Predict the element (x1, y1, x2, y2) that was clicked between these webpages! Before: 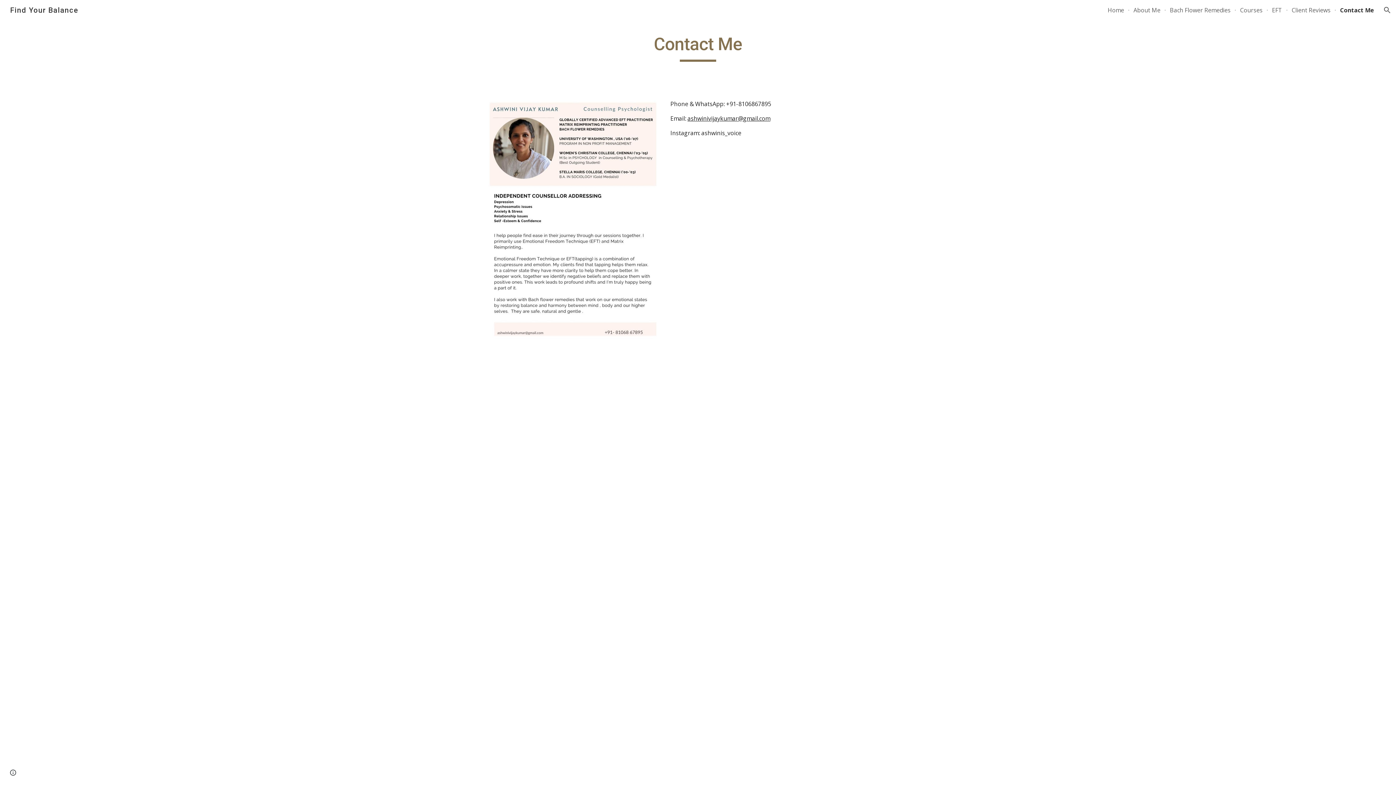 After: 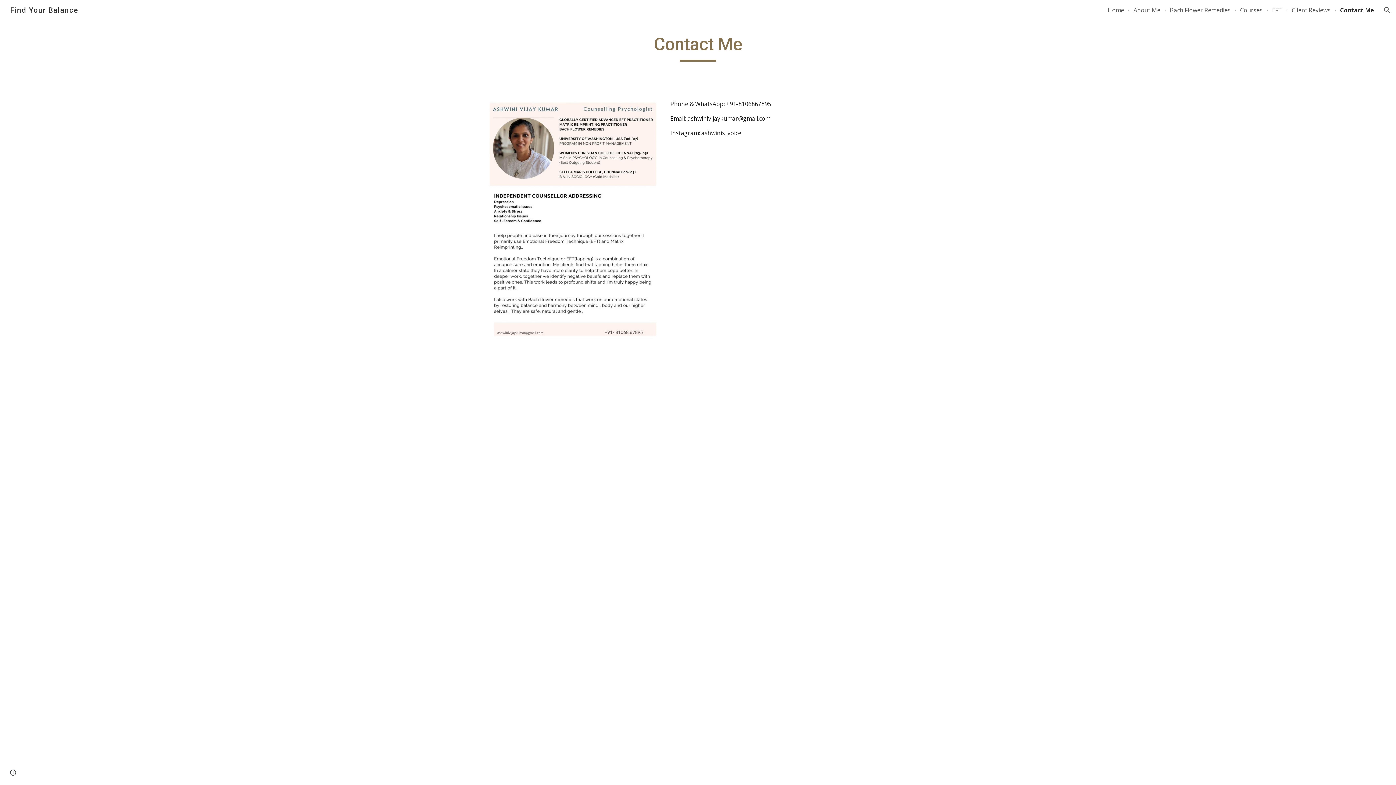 Action: bbox: (687, 114, 770, 122) label: ashwinivijaykumar@gmail.com